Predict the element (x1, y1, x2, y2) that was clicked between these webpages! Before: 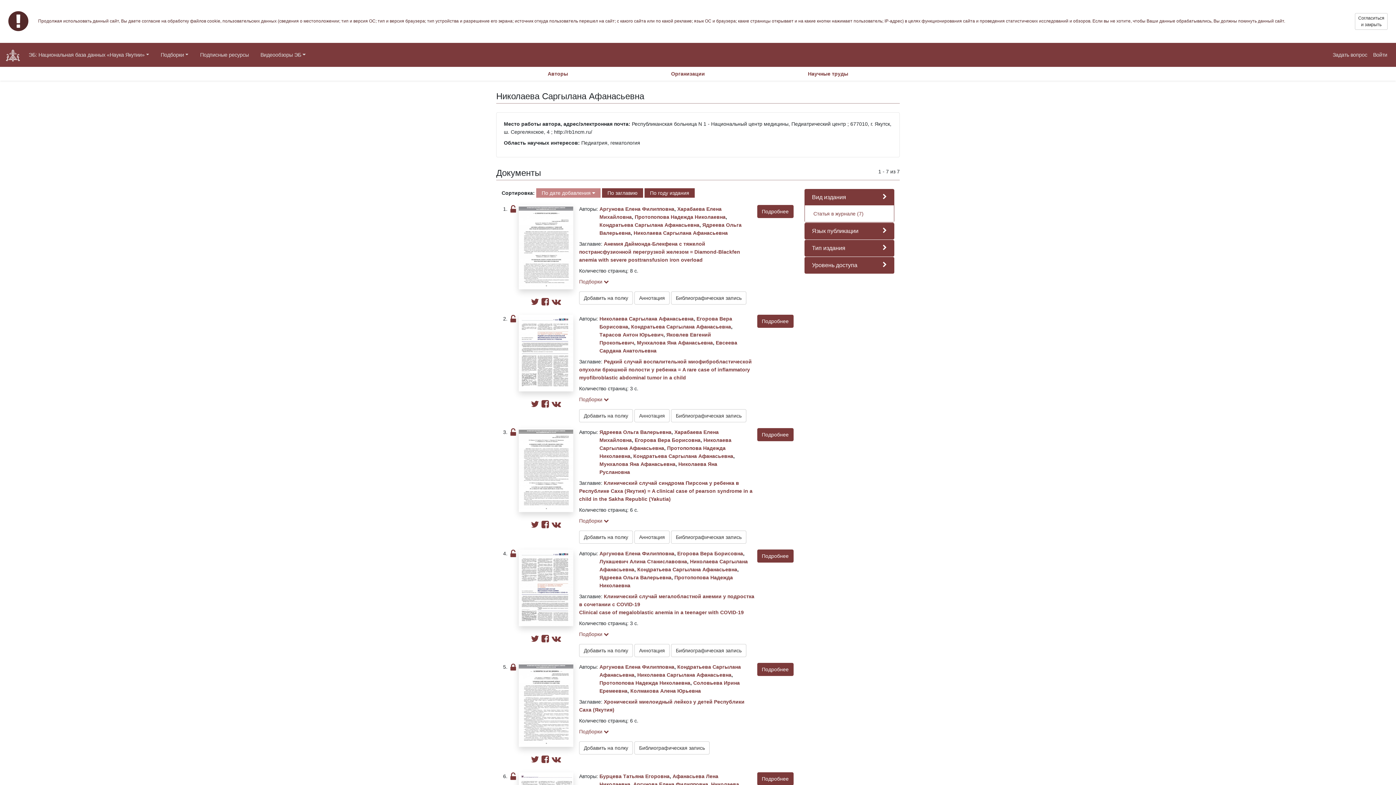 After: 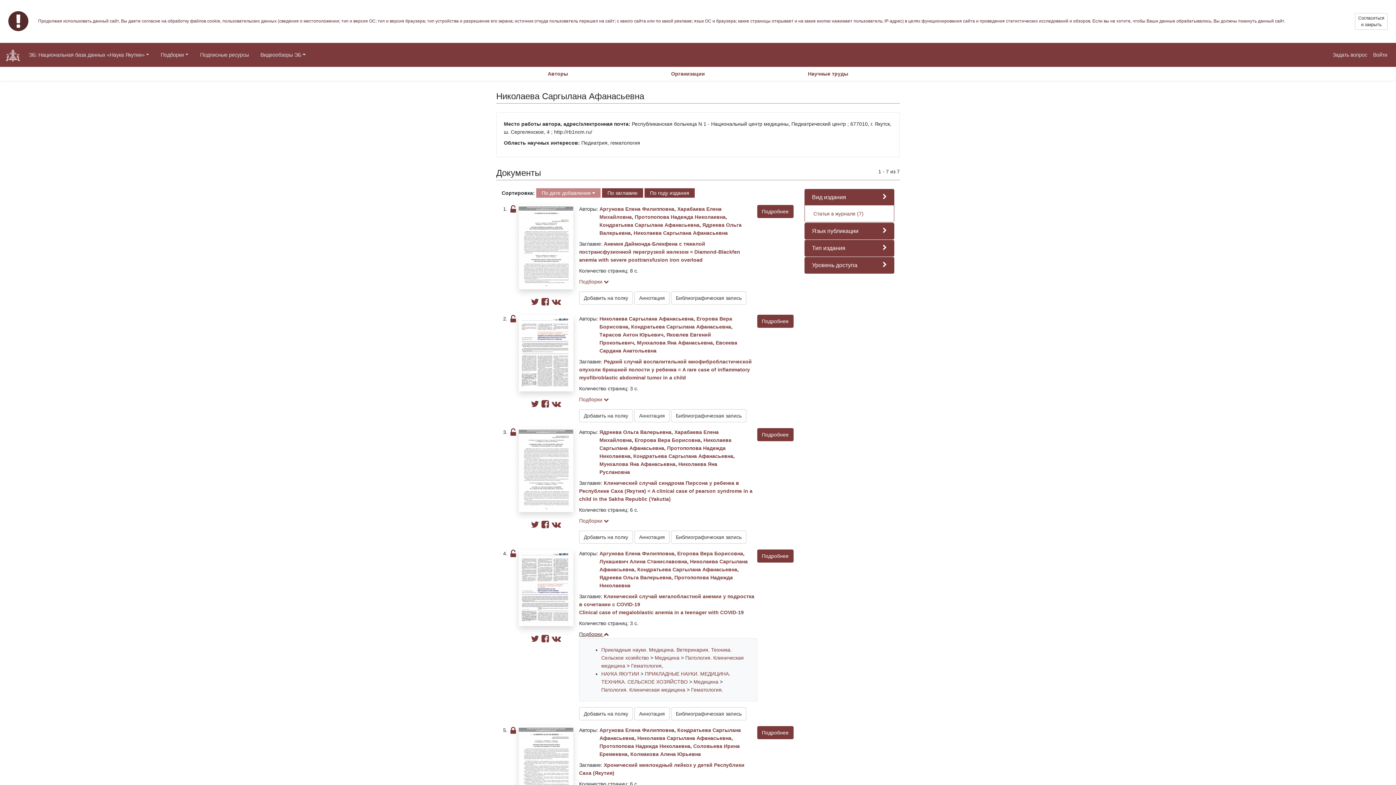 Action: bbox: (579, 631, 609, 637) label: Подборки 